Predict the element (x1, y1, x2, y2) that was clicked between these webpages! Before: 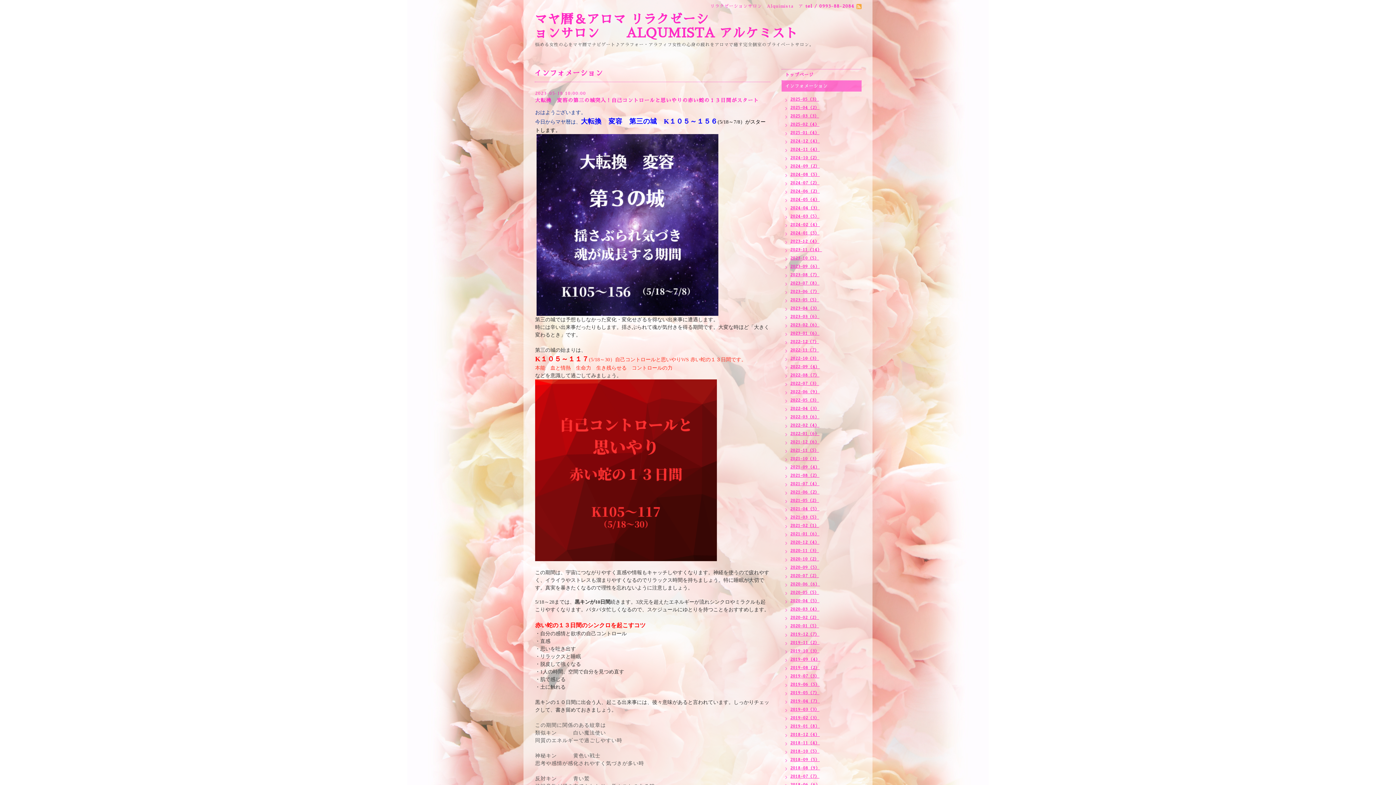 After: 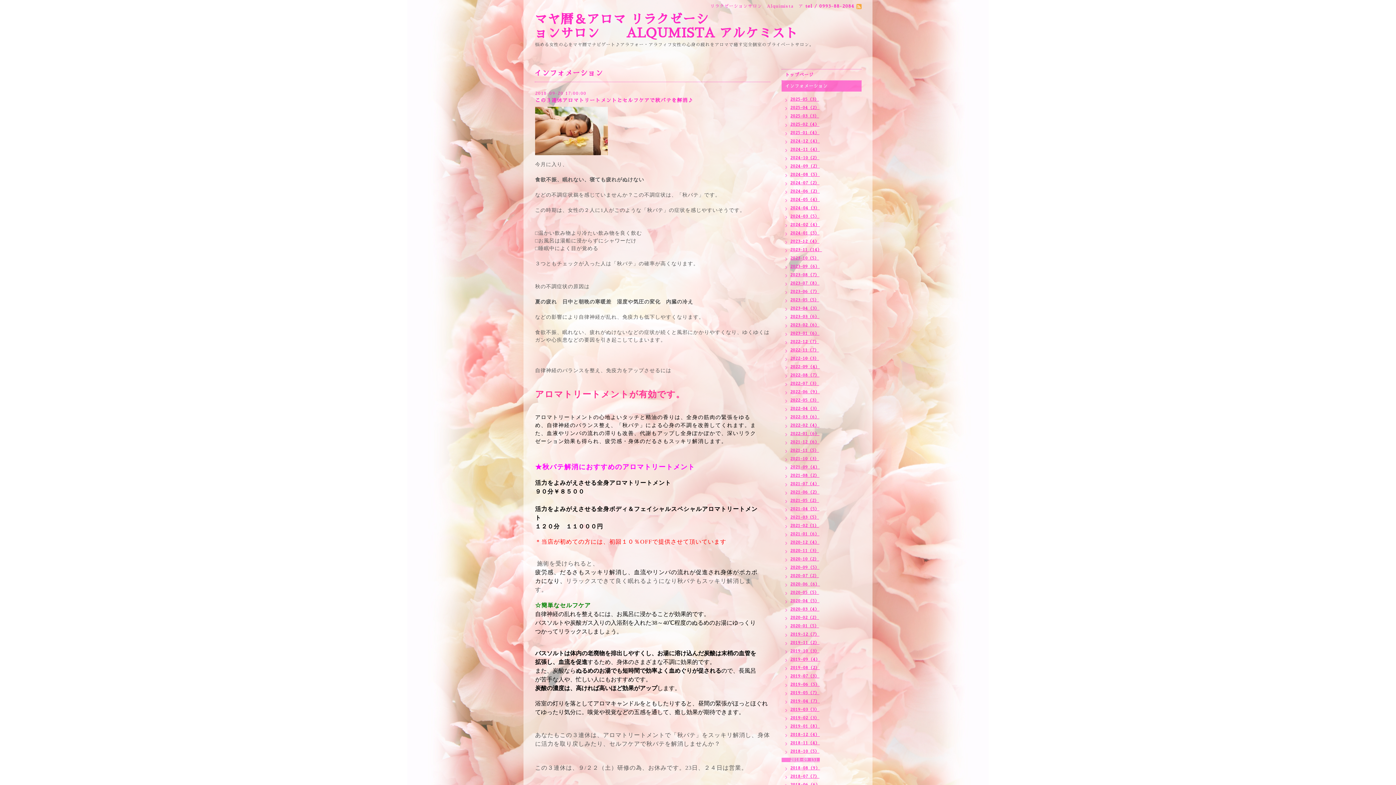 Action: bbox: (781, 758, 820, 762) label: 2018-09（5）